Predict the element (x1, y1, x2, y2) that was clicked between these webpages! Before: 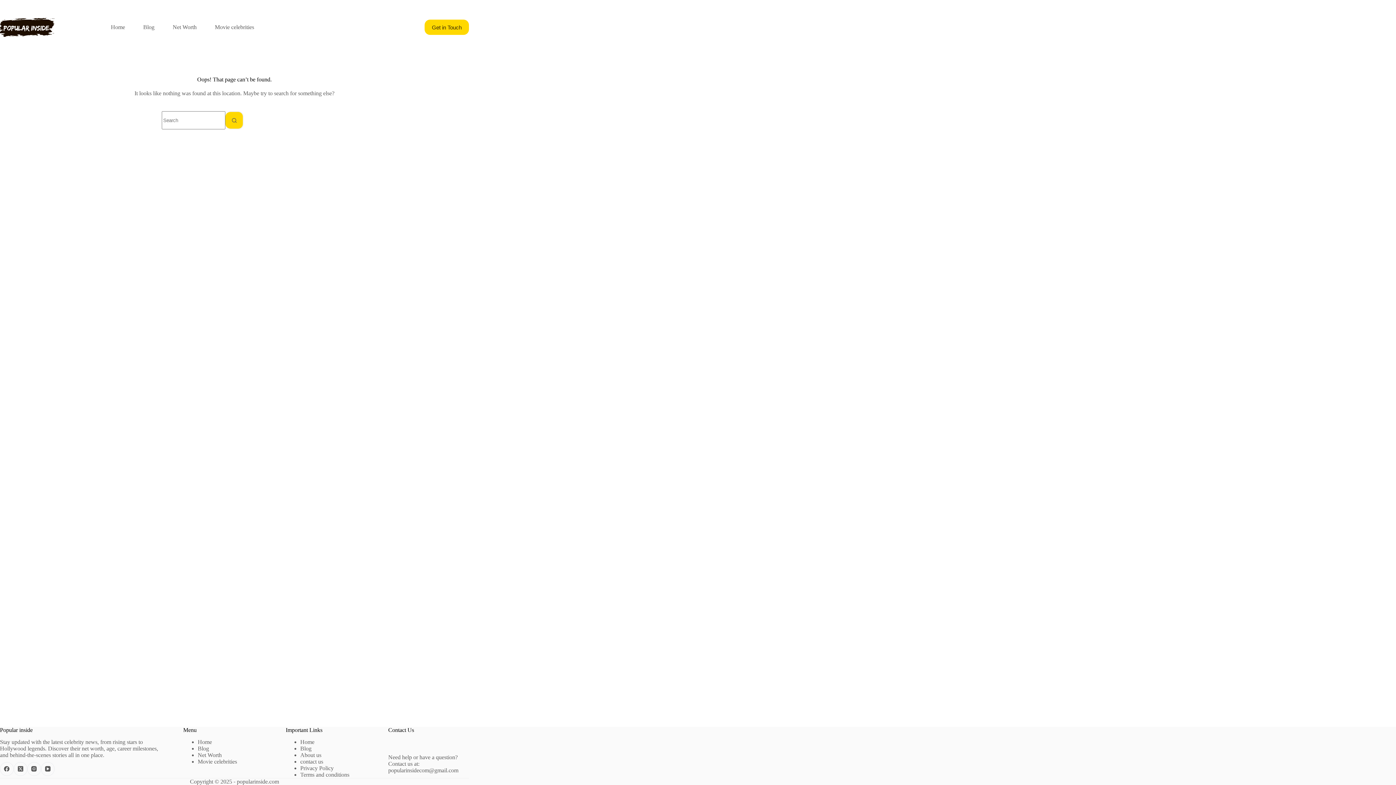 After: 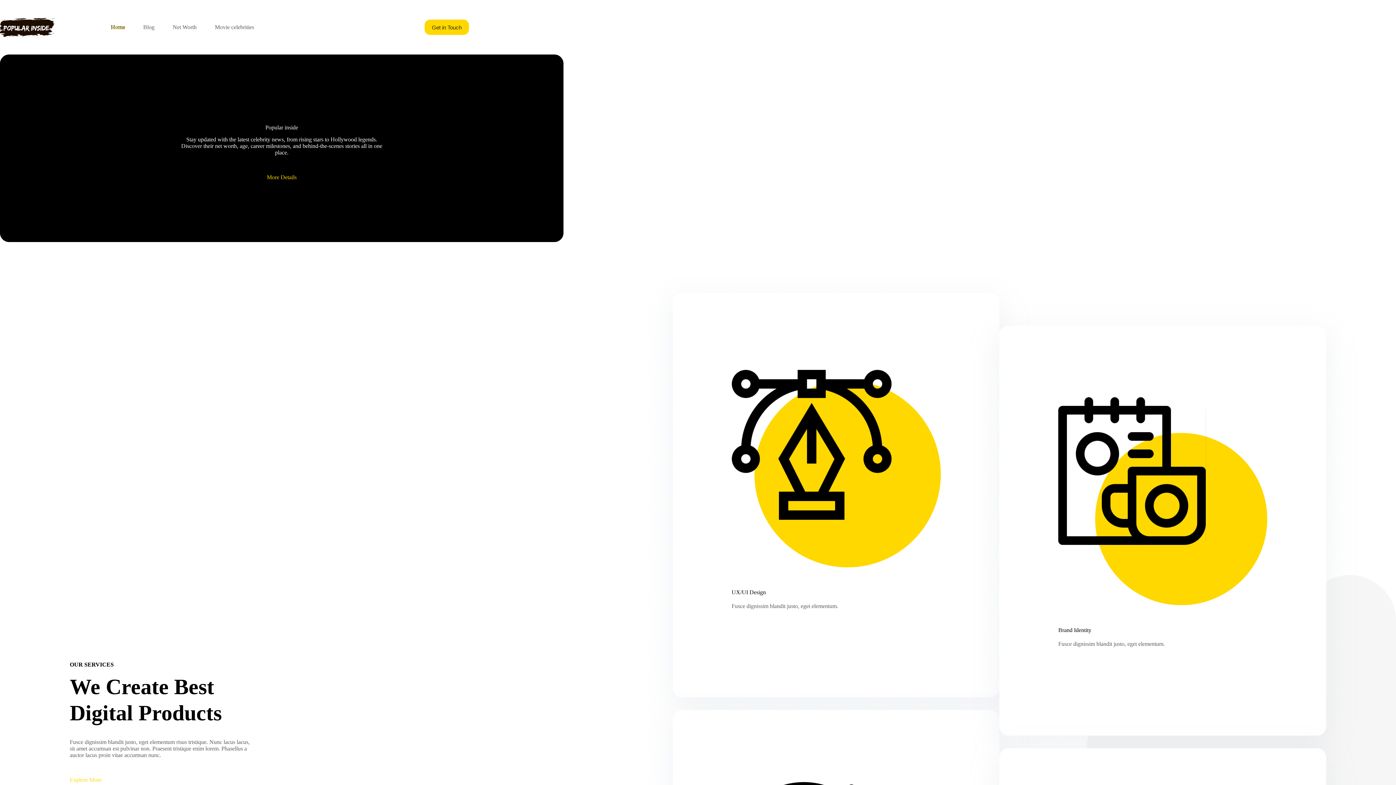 Action: bbox: (197, 739, 212, 745) label: Home